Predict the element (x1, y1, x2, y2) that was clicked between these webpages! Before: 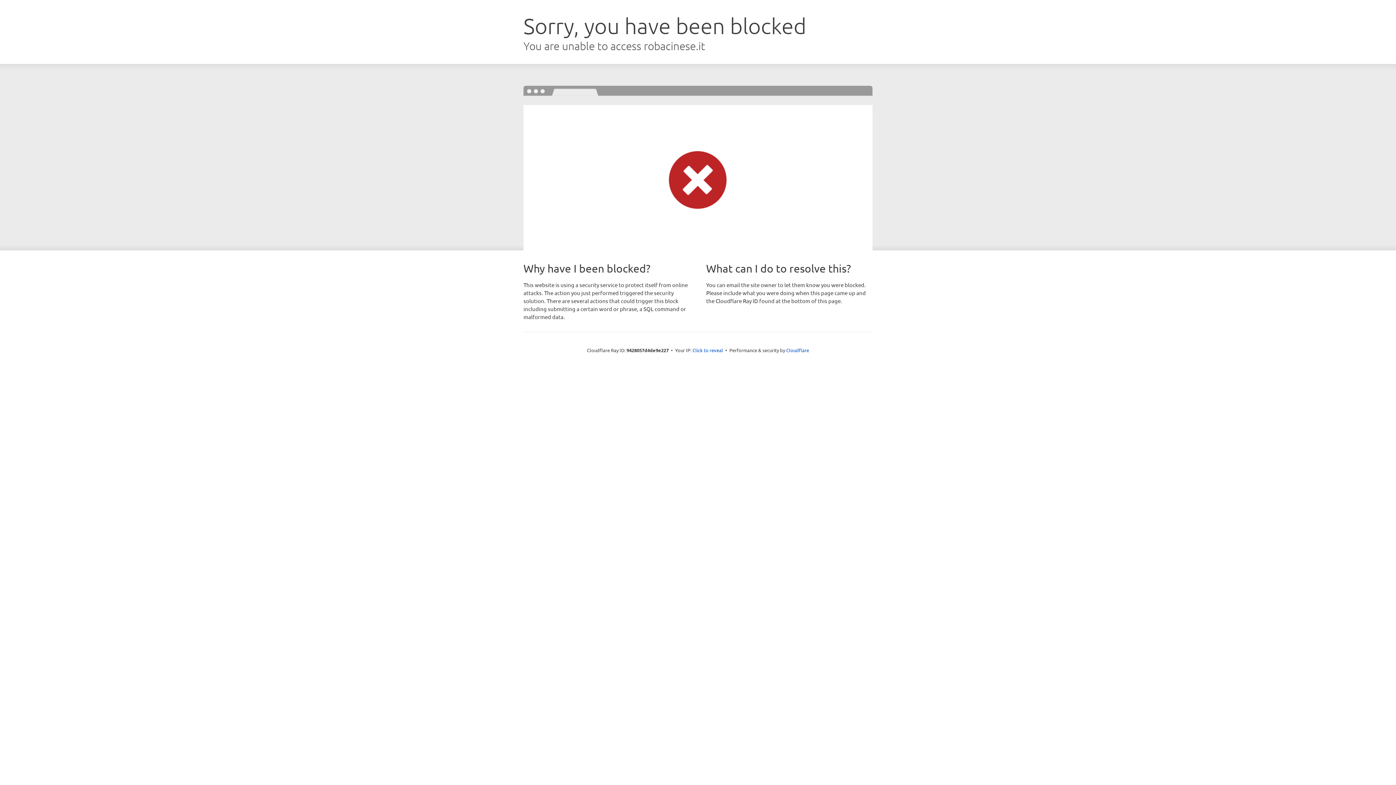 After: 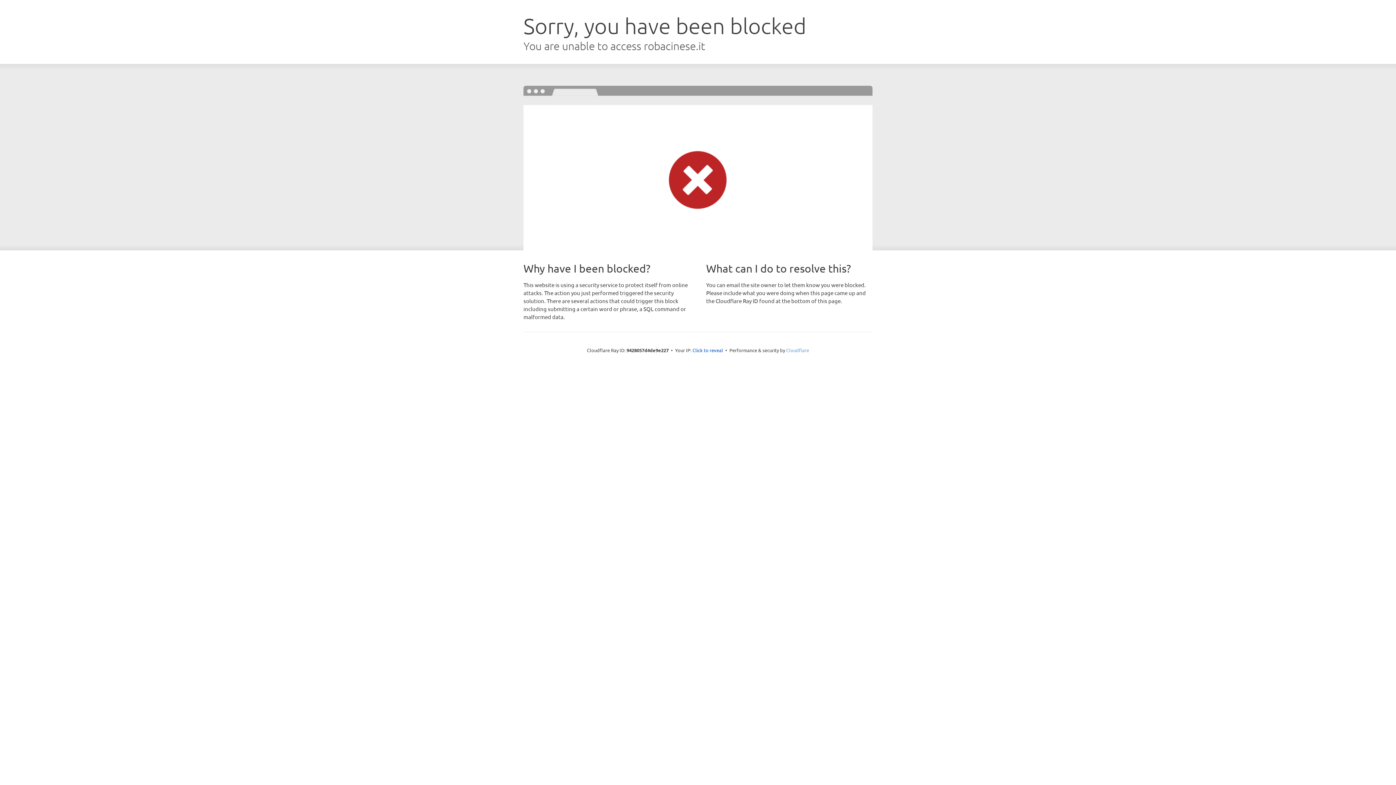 Action: bbox: (786, 347, 809, 353) label: Cloudflare